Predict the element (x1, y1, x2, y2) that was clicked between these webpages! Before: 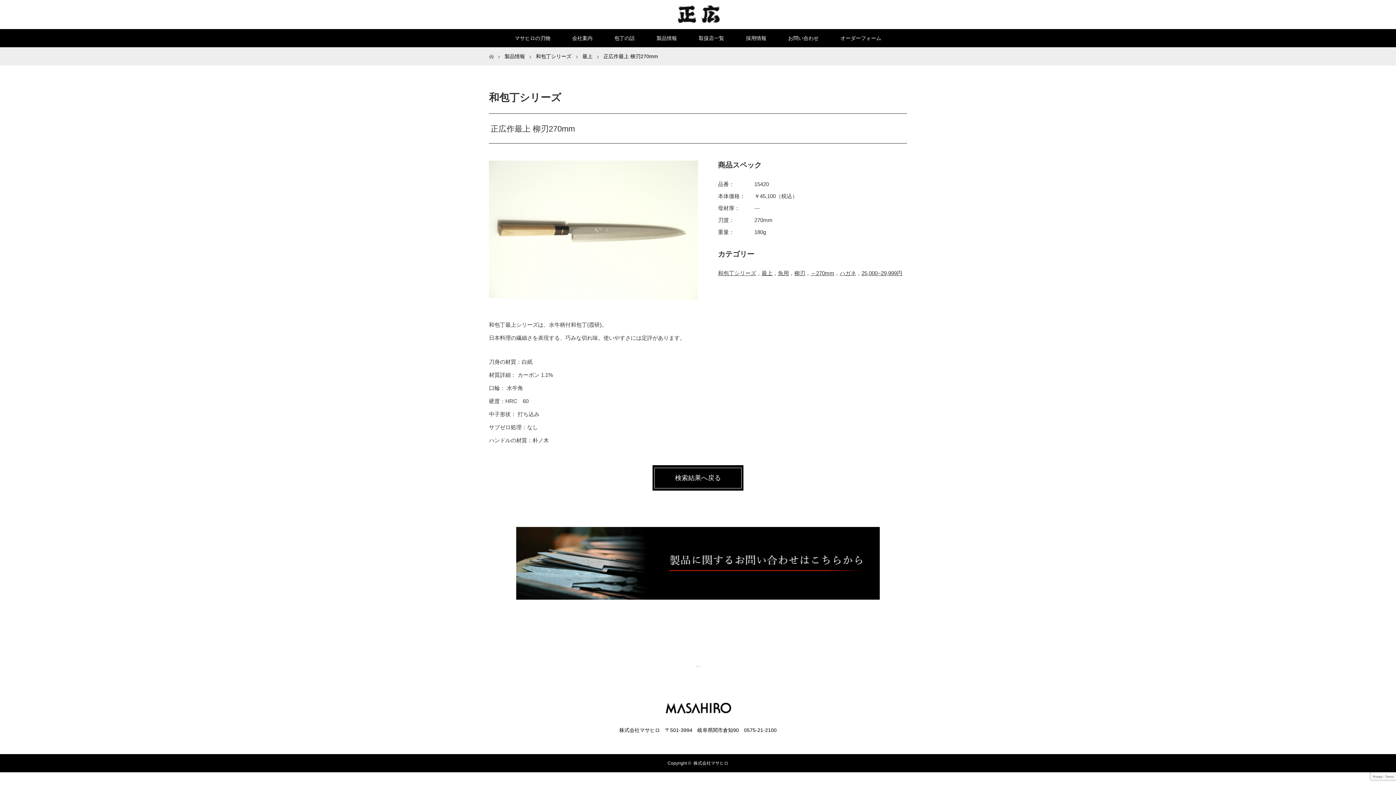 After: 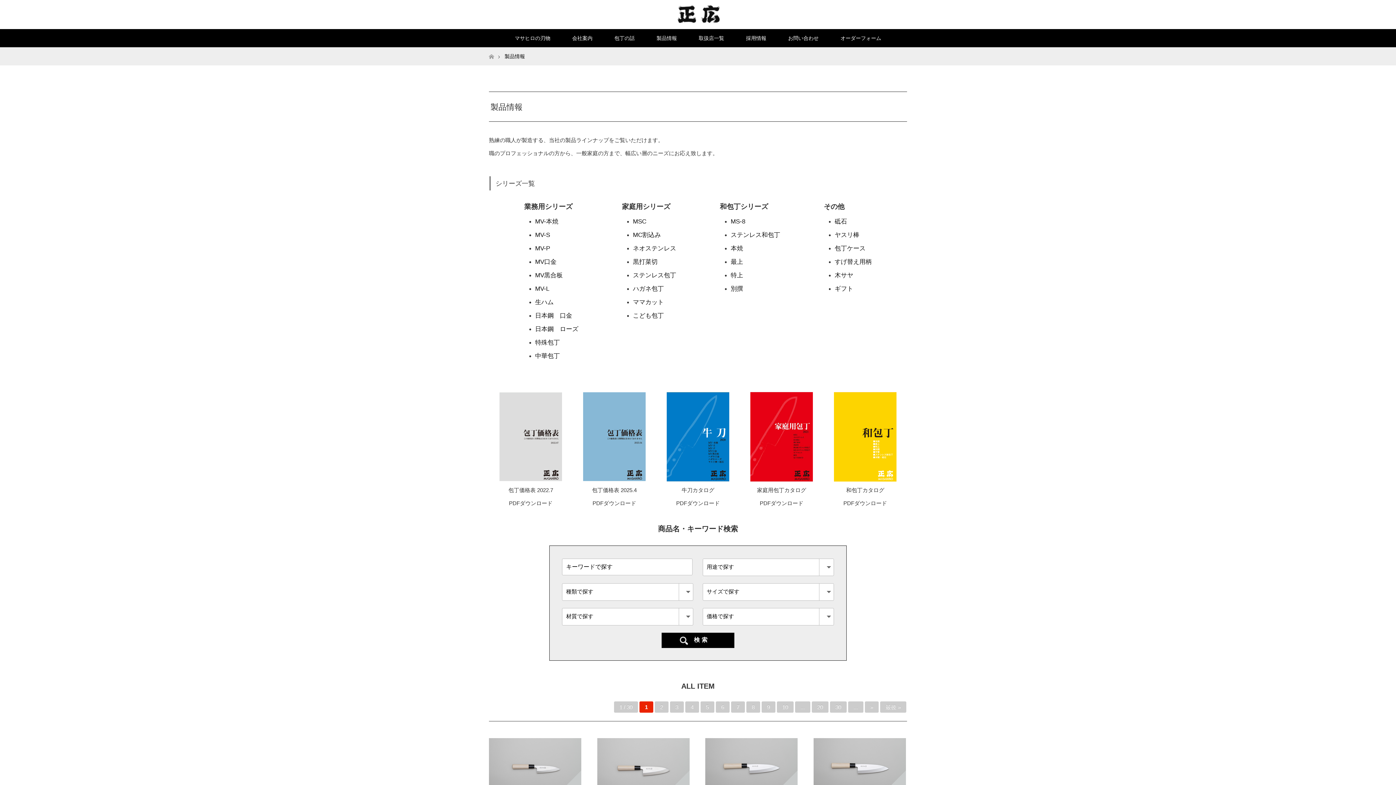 Action: bbox: (652, 465, 743, 490) label: 検索結果へ戻る